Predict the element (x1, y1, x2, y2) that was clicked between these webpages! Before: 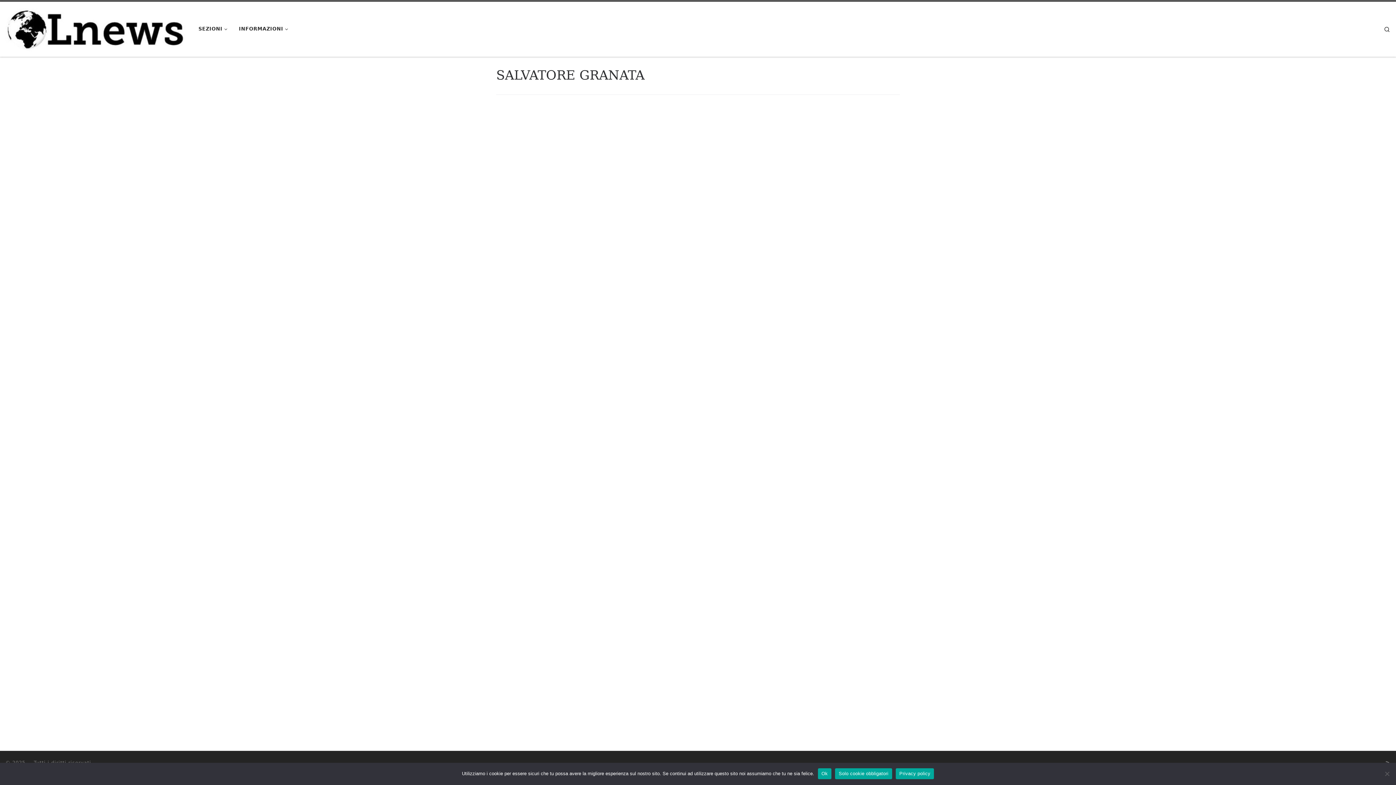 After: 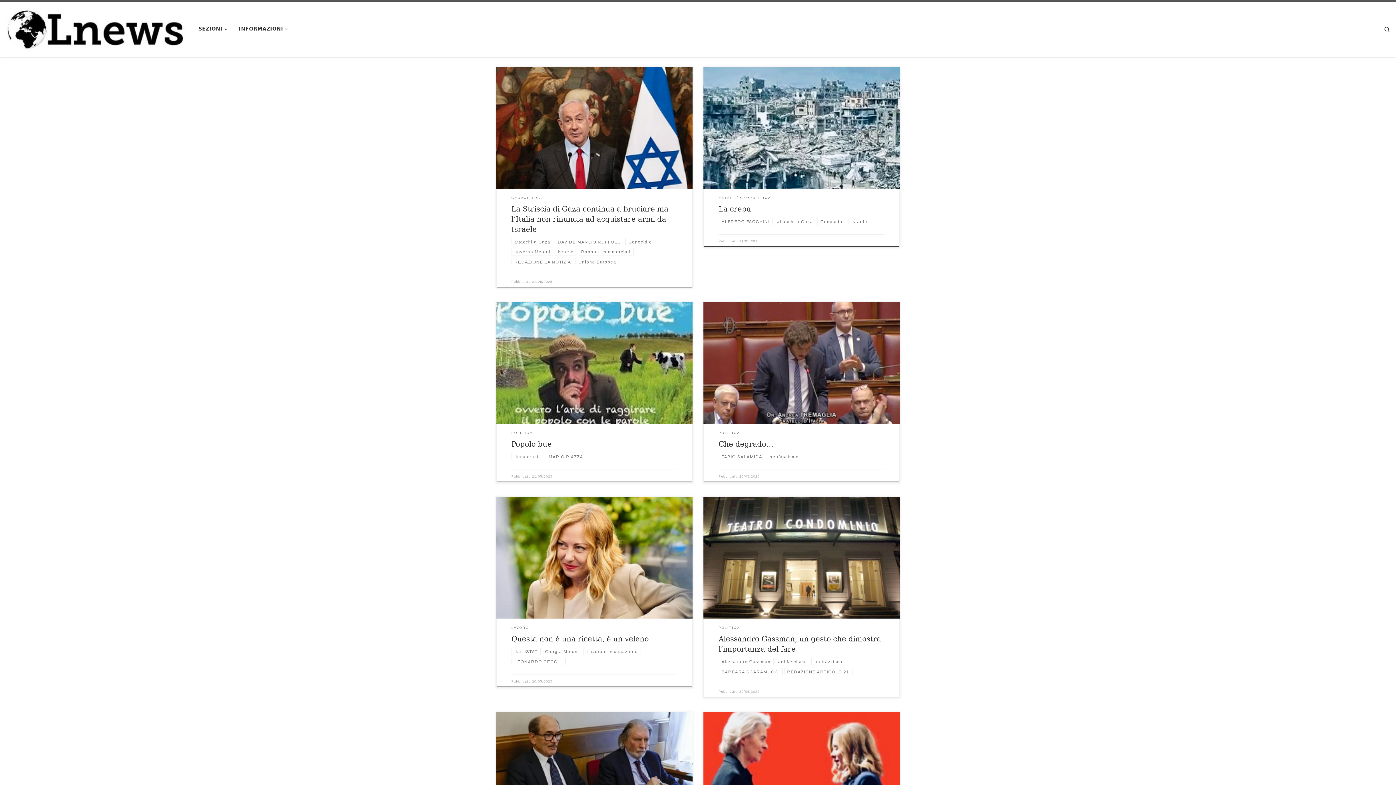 Action: label:  | Quotidiano on line bbox: (5, 21, 187, 35)